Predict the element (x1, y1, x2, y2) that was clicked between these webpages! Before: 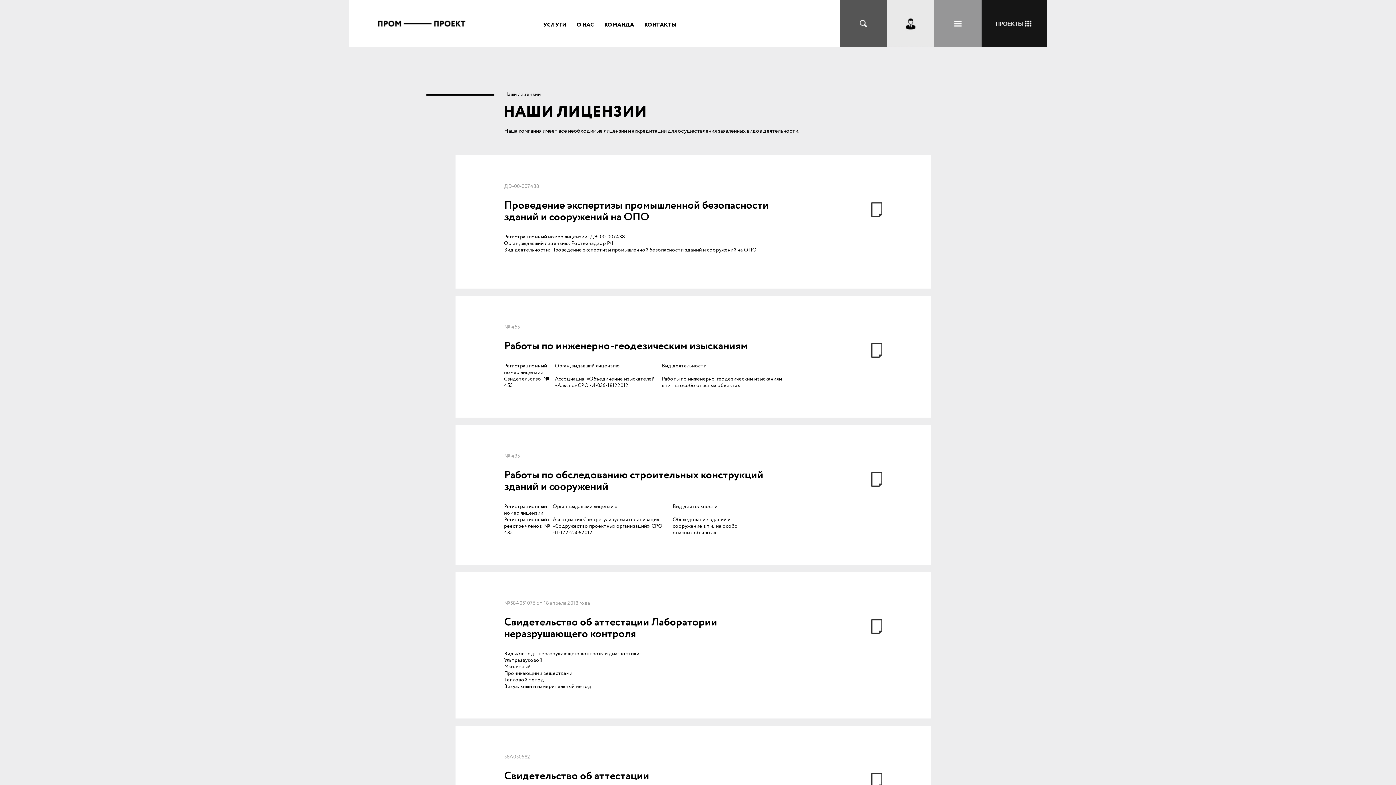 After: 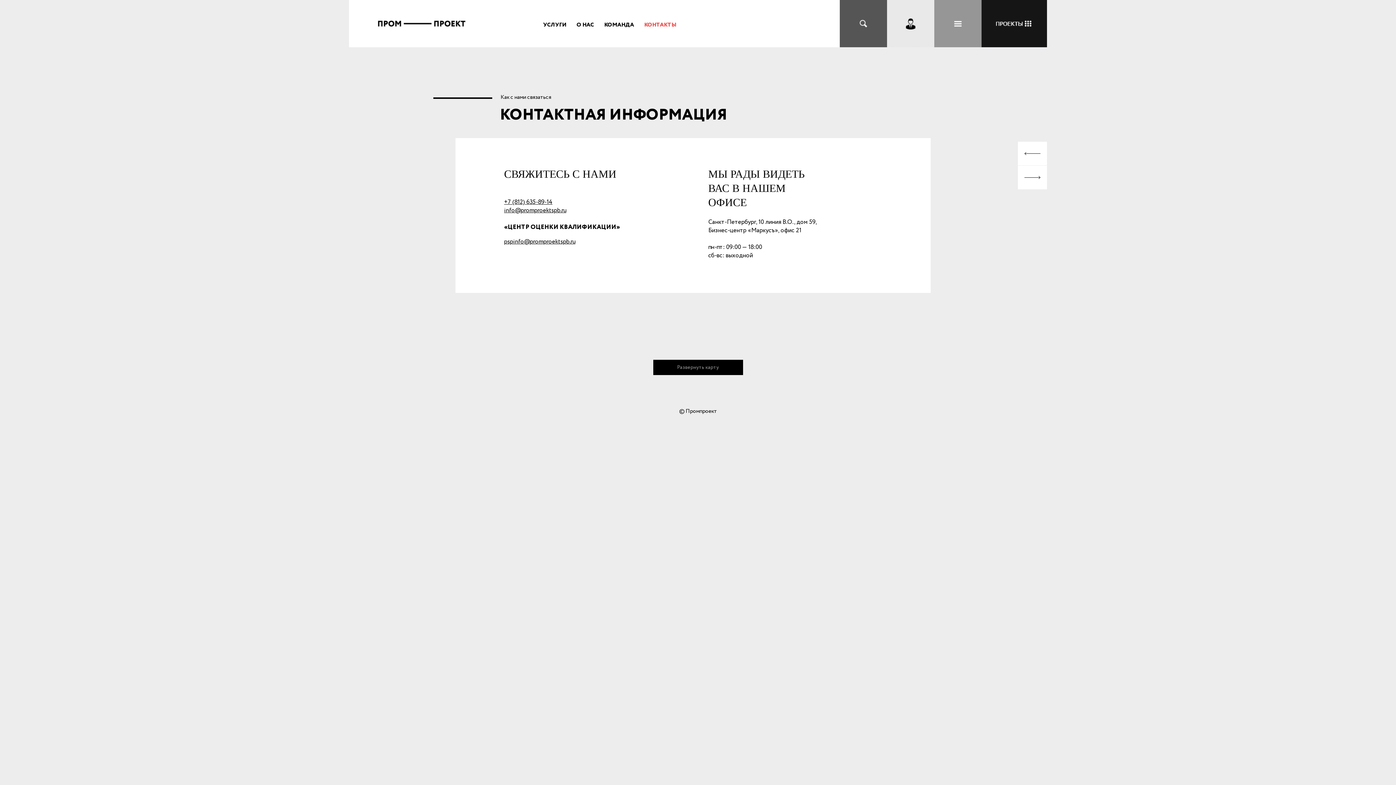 Action: label: КОНТАКТЫ bbox: (644, 0, 676, 47)